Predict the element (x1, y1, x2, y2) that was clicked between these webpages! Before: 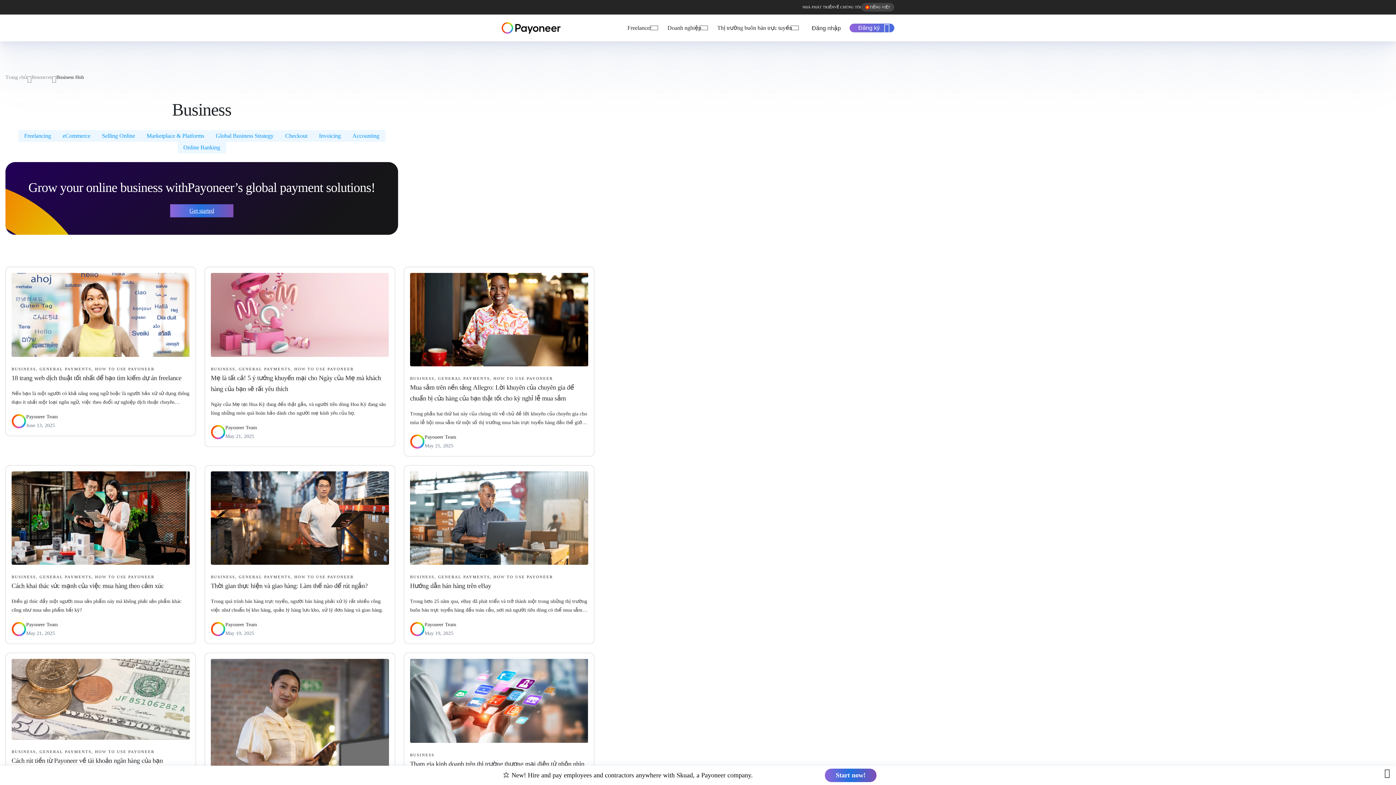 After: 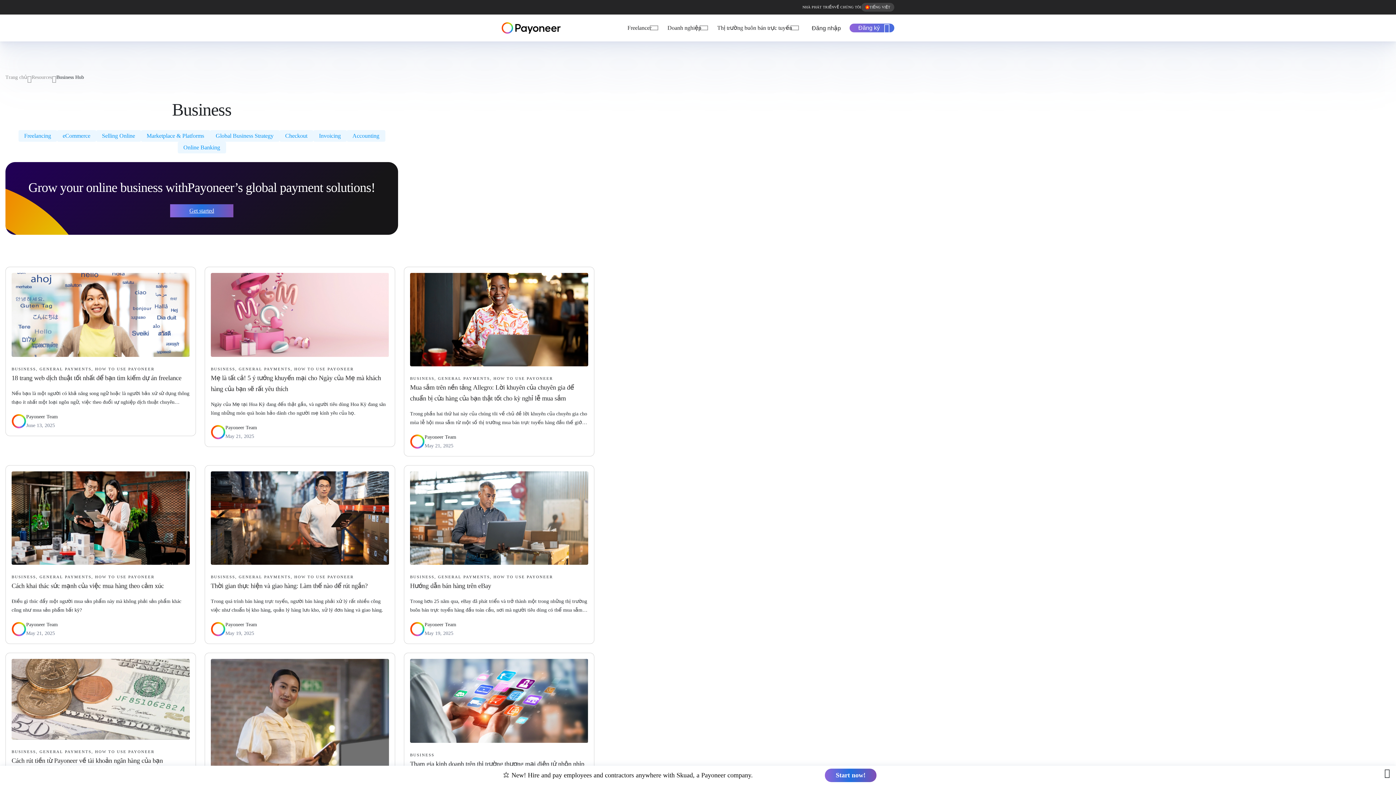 Action: label: TIẾNG VIỆT bbox: (861, 2, 894, 11)